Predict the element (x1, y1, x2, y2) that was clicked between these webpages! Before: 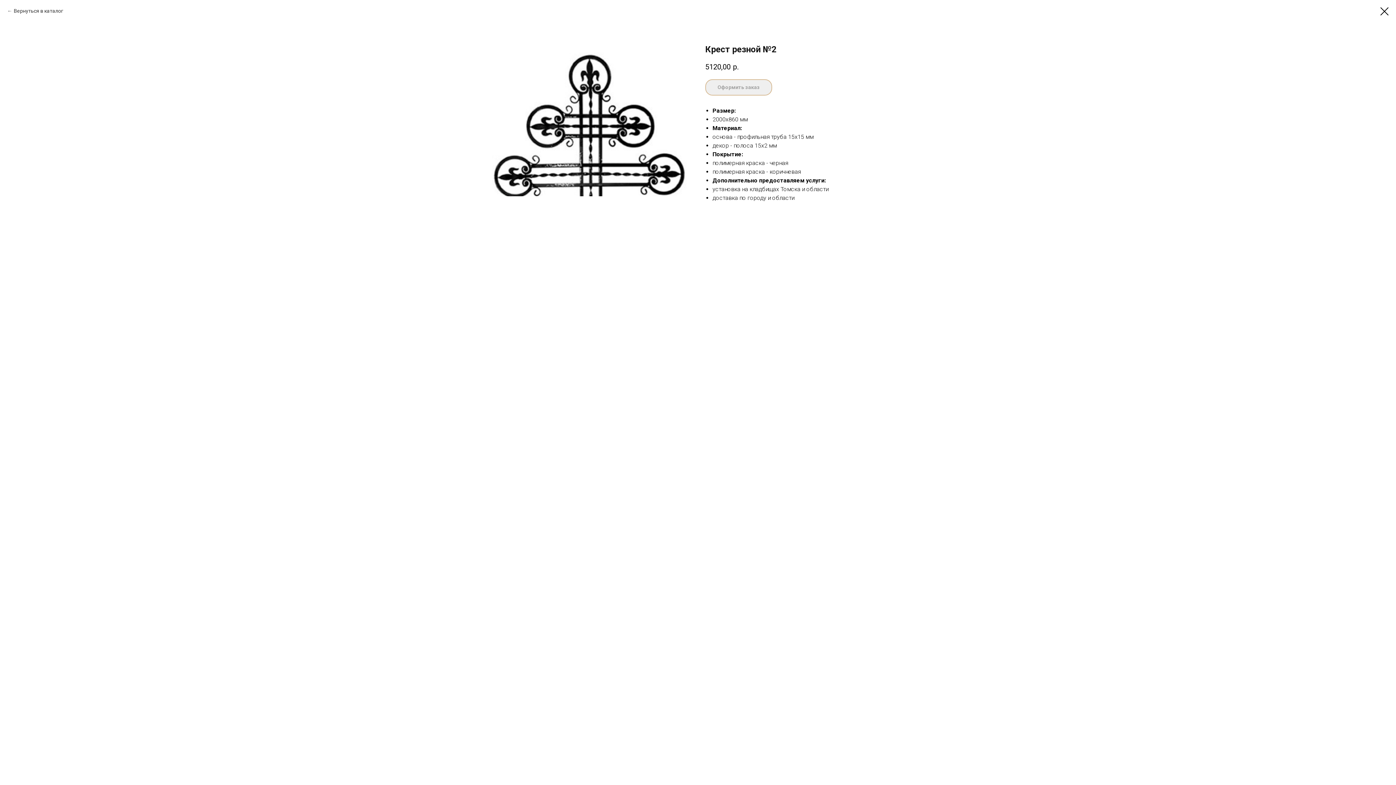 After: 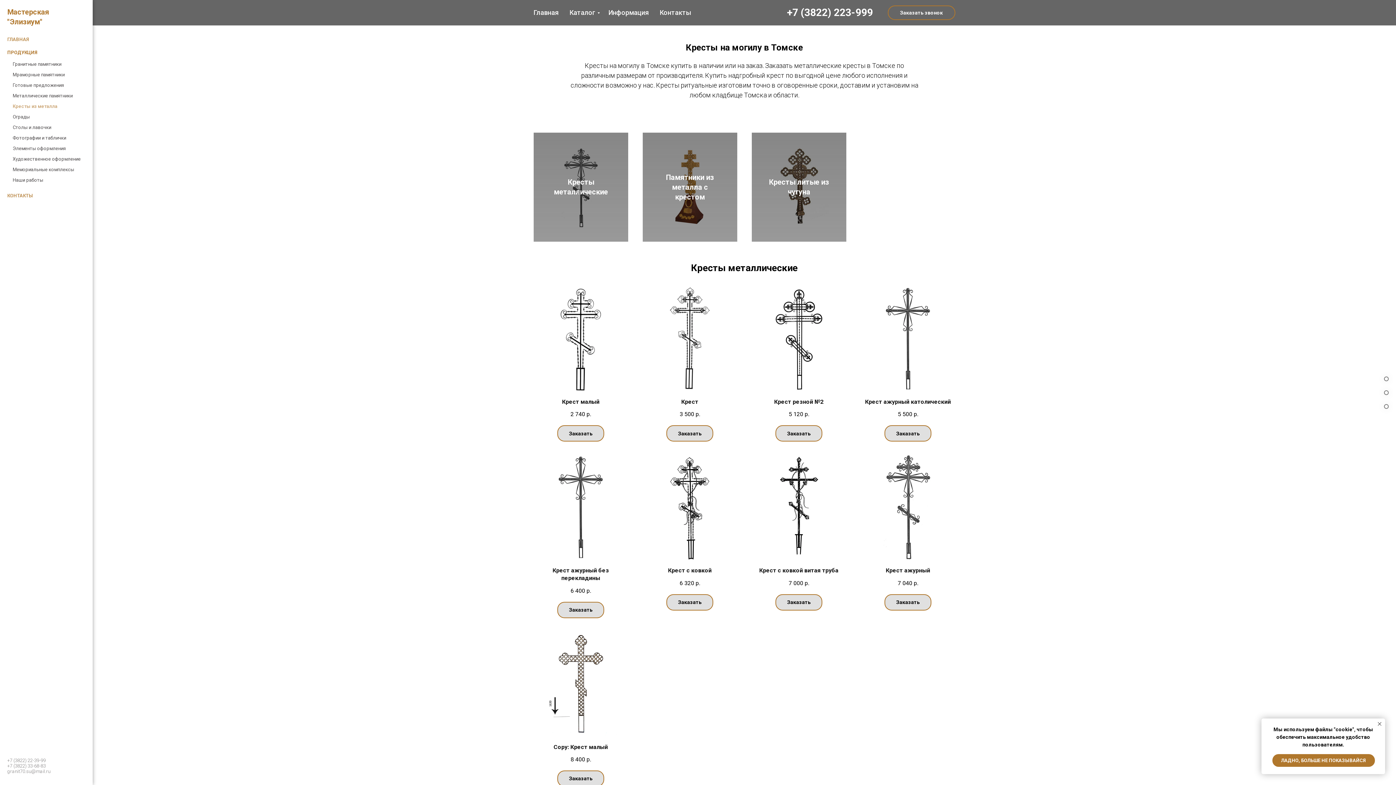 Action: bbox: (1380, 7, 1389, 15)